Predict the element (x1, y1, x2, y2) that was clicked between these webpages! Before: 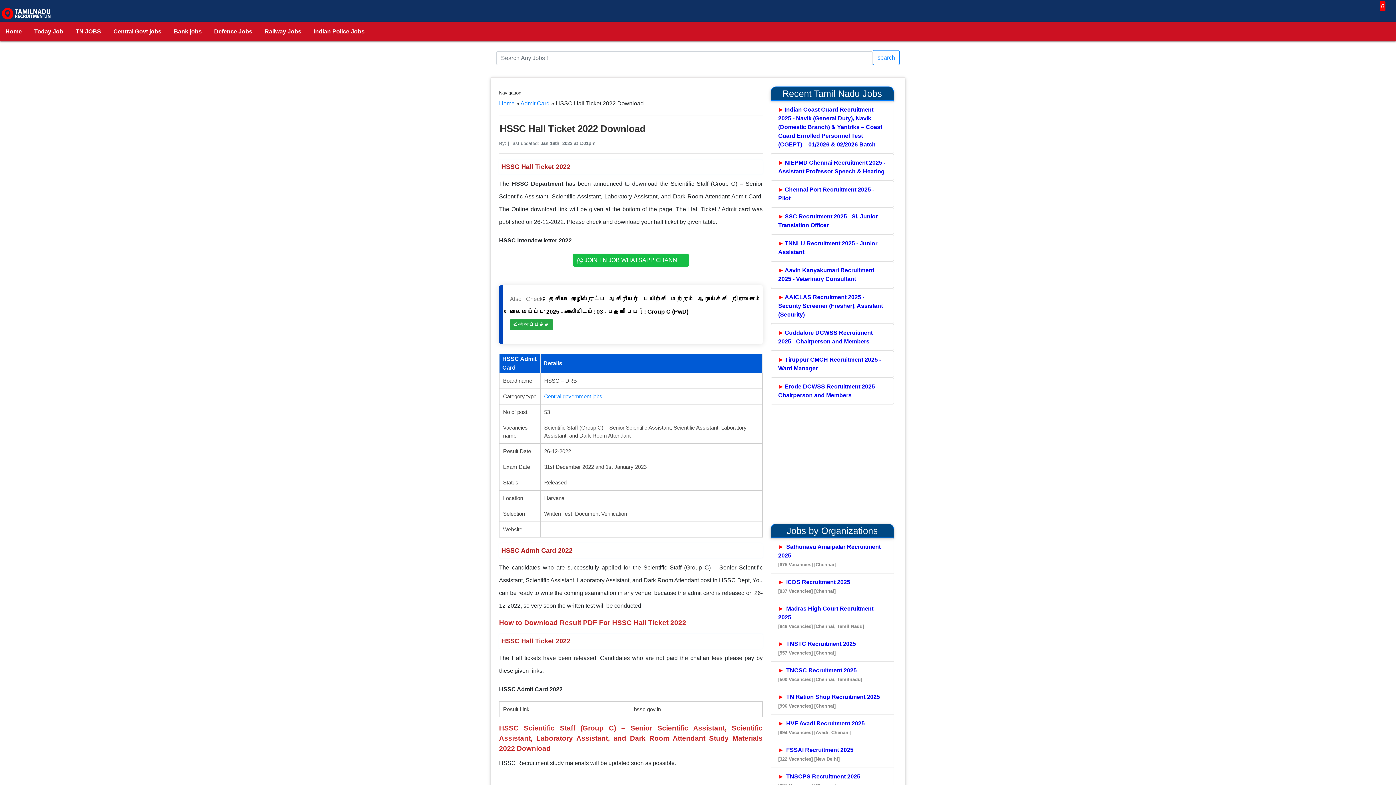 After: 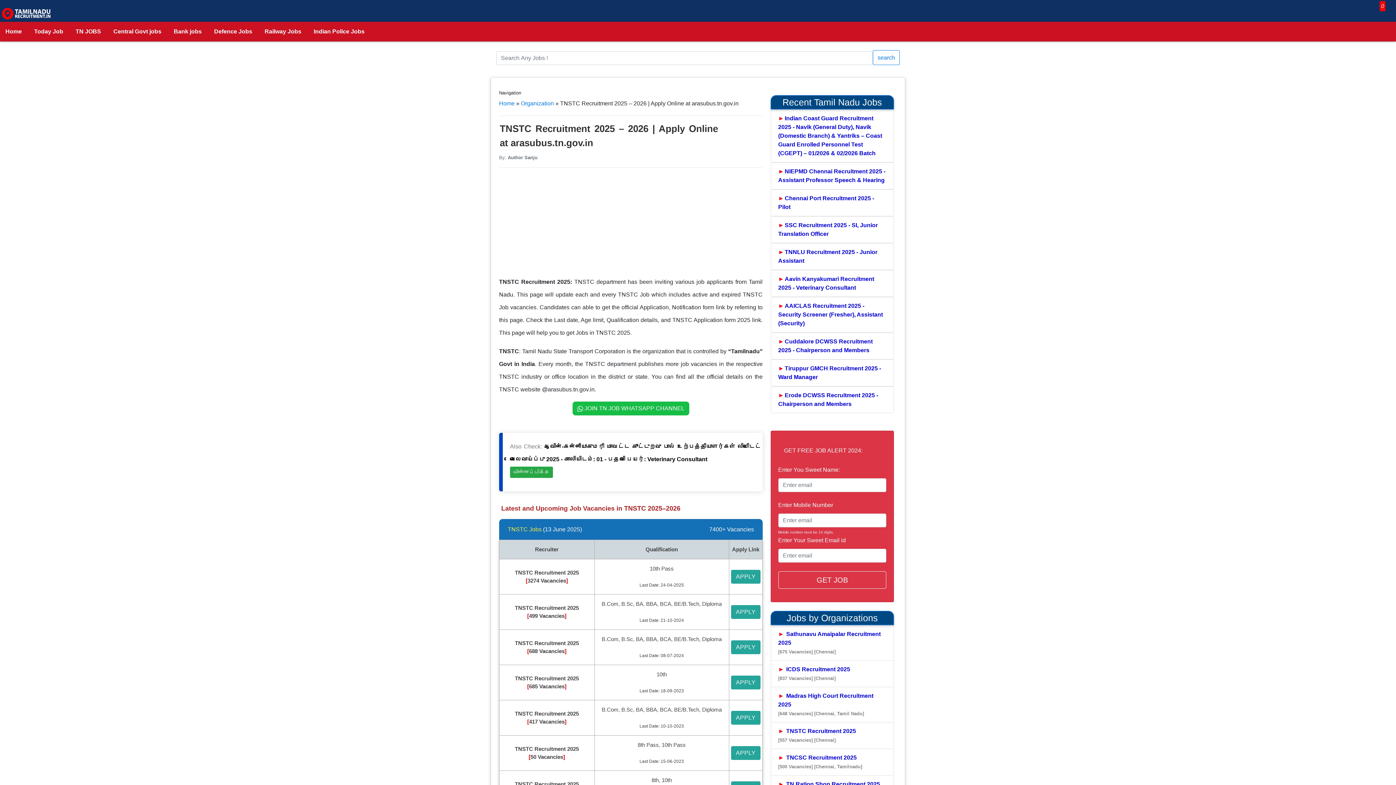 Action: label:  TNSTC Recruitment 2025
[557 Vacancies] [Chennai] bbox: (770, 635, 894, 662)